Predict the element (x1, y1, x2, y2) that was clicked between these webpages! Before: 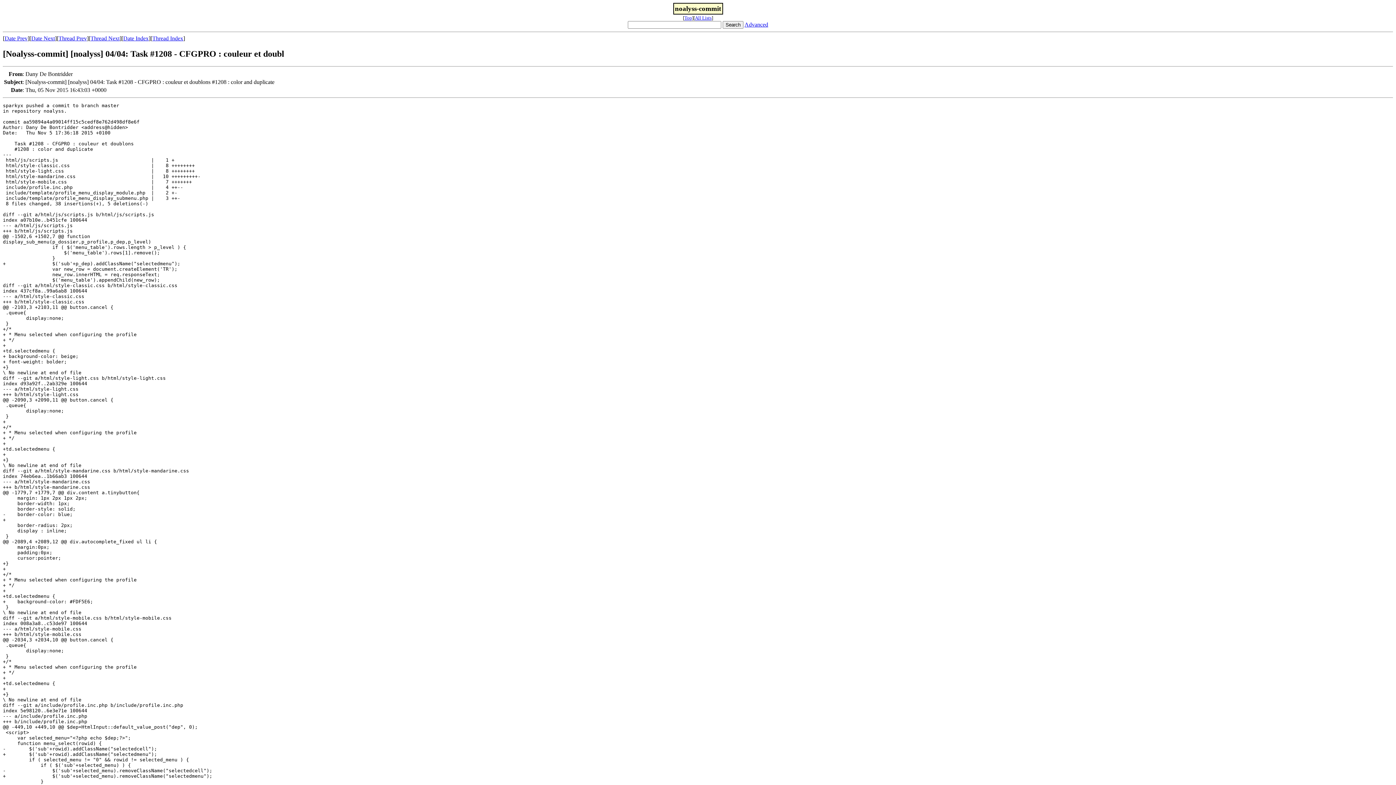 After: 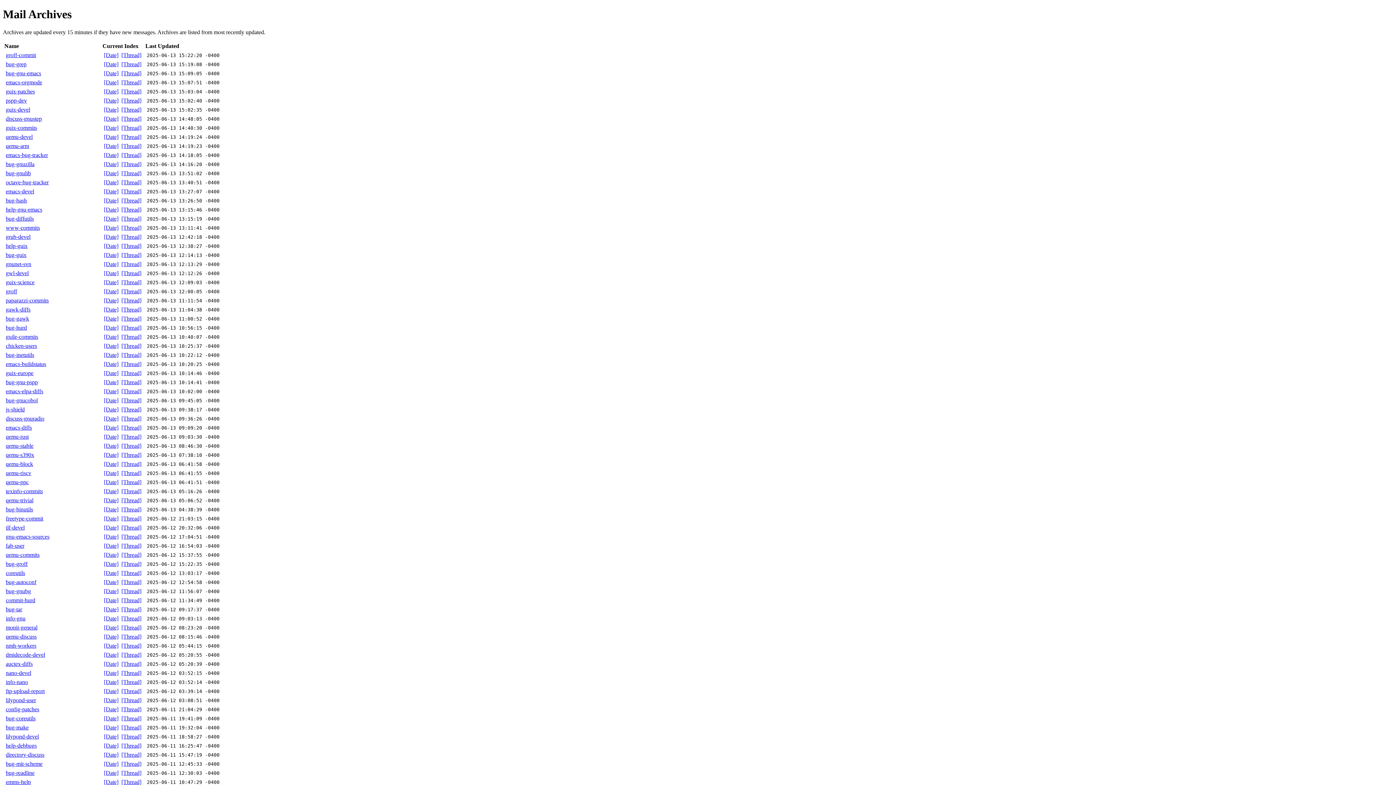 Action: label: All Lists bbox: (695, 15, 711, 20)